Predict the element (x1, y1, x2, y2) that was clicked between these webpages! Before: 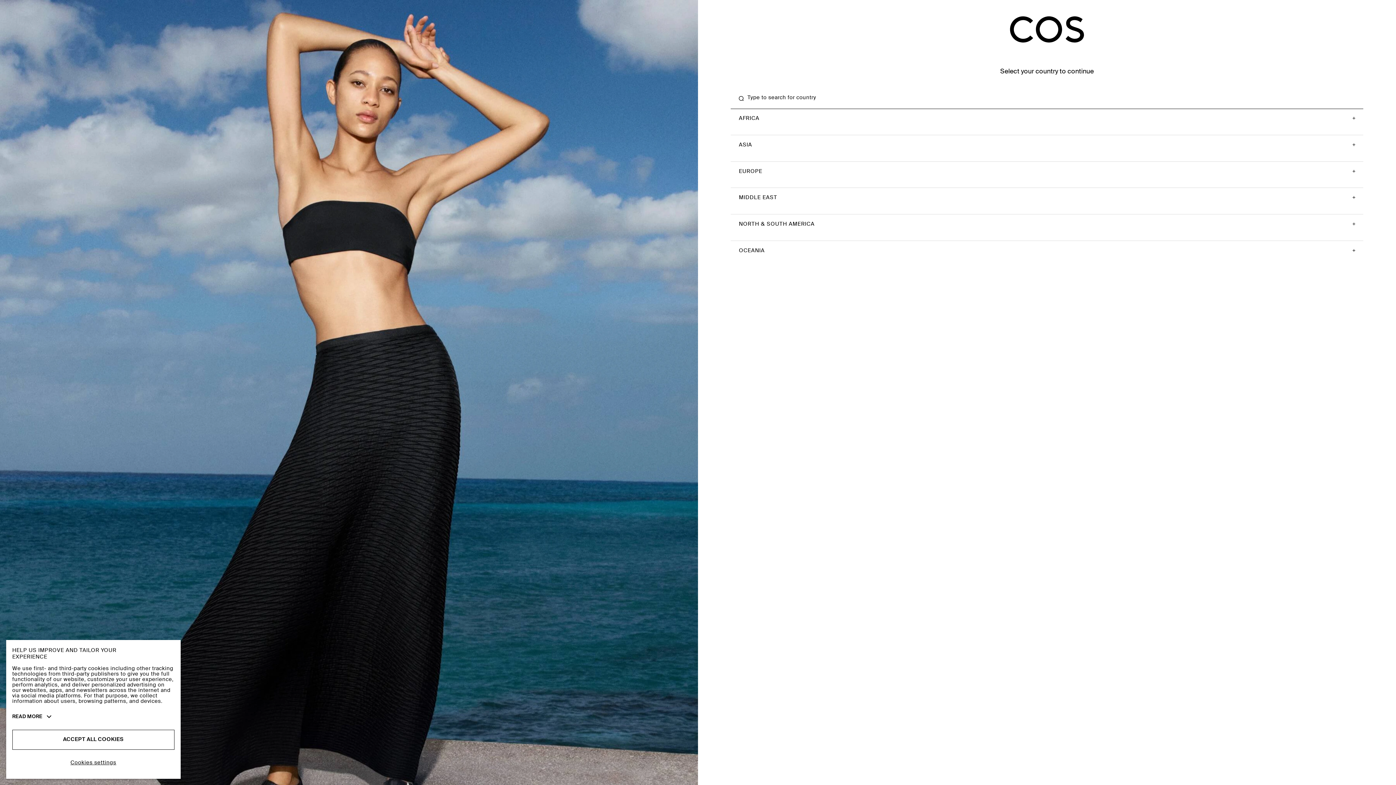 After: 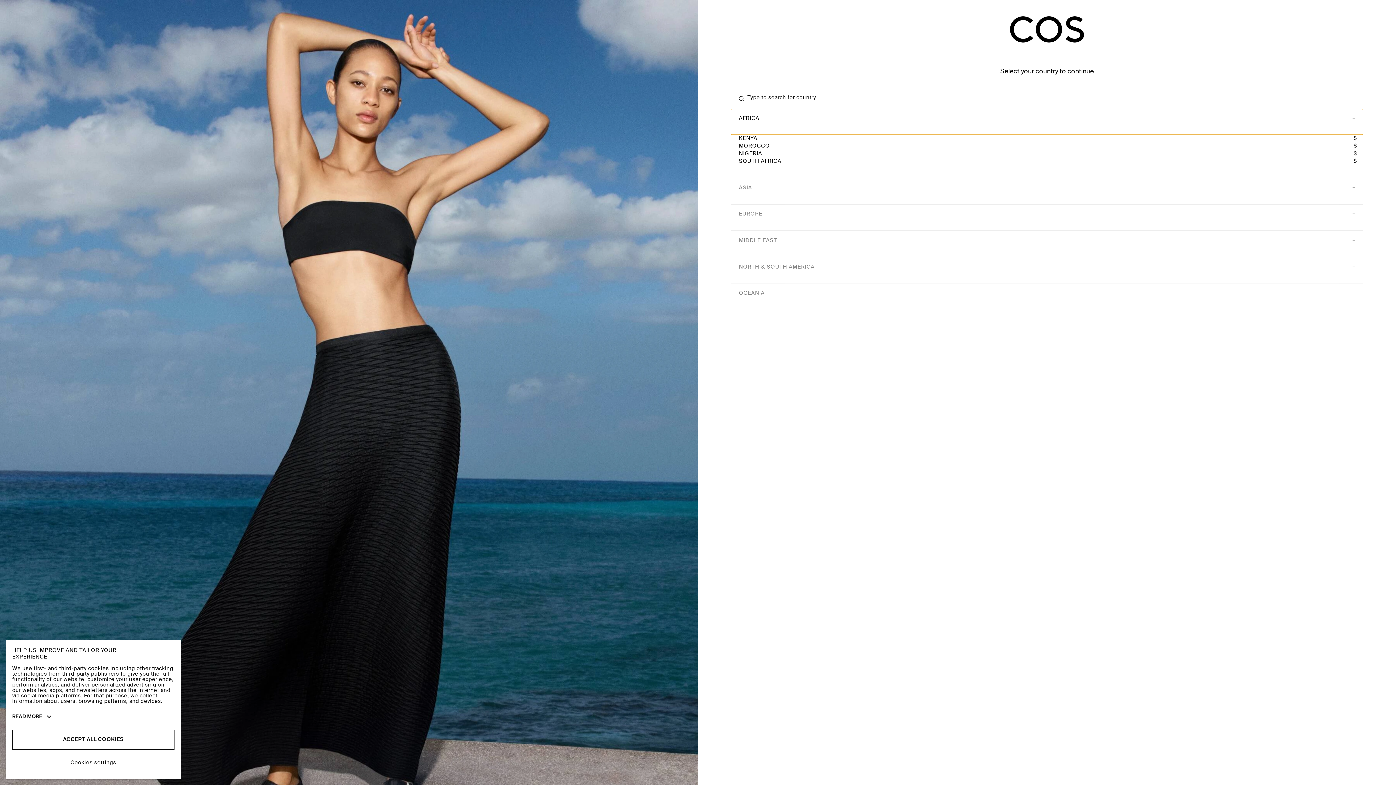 Action: label: AFRICA bbox: (730, 108, 1363, 134)